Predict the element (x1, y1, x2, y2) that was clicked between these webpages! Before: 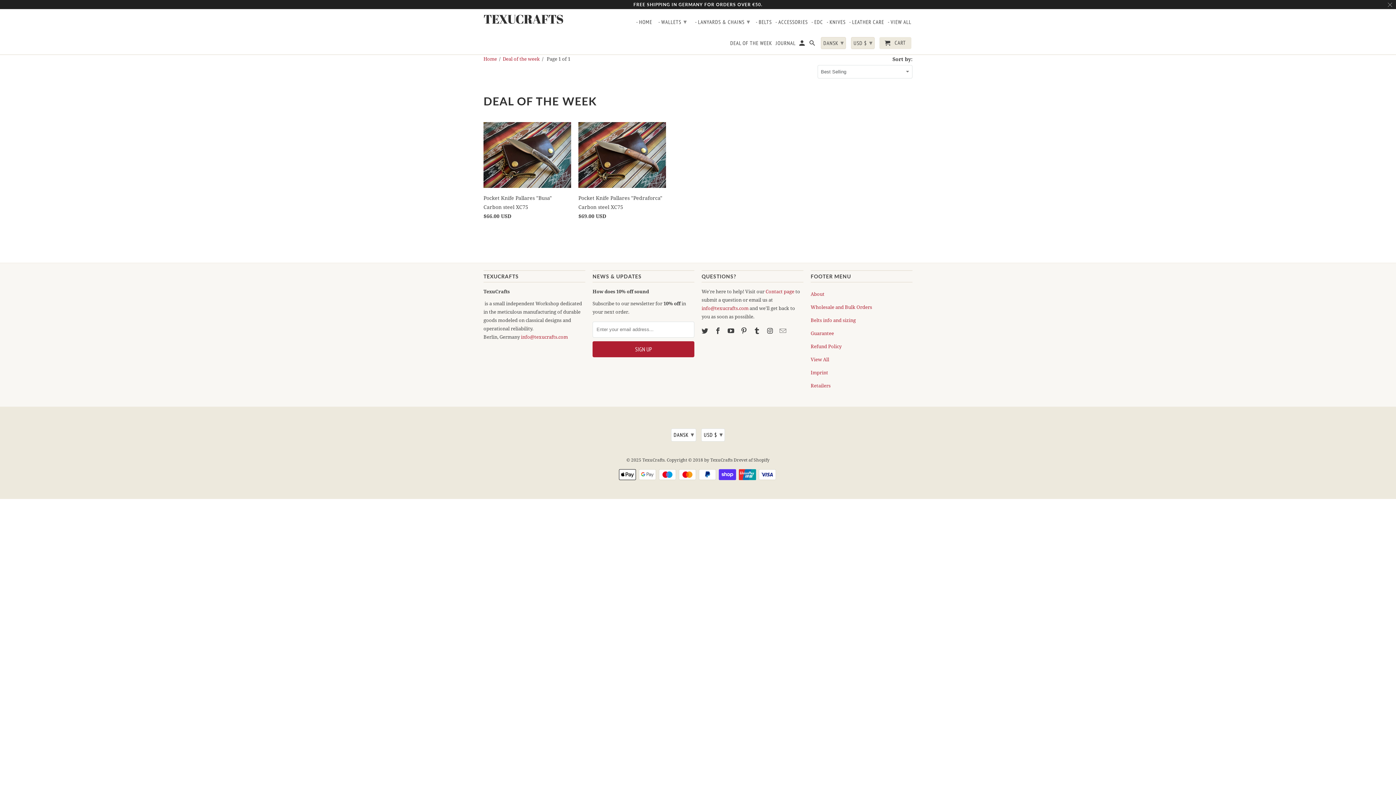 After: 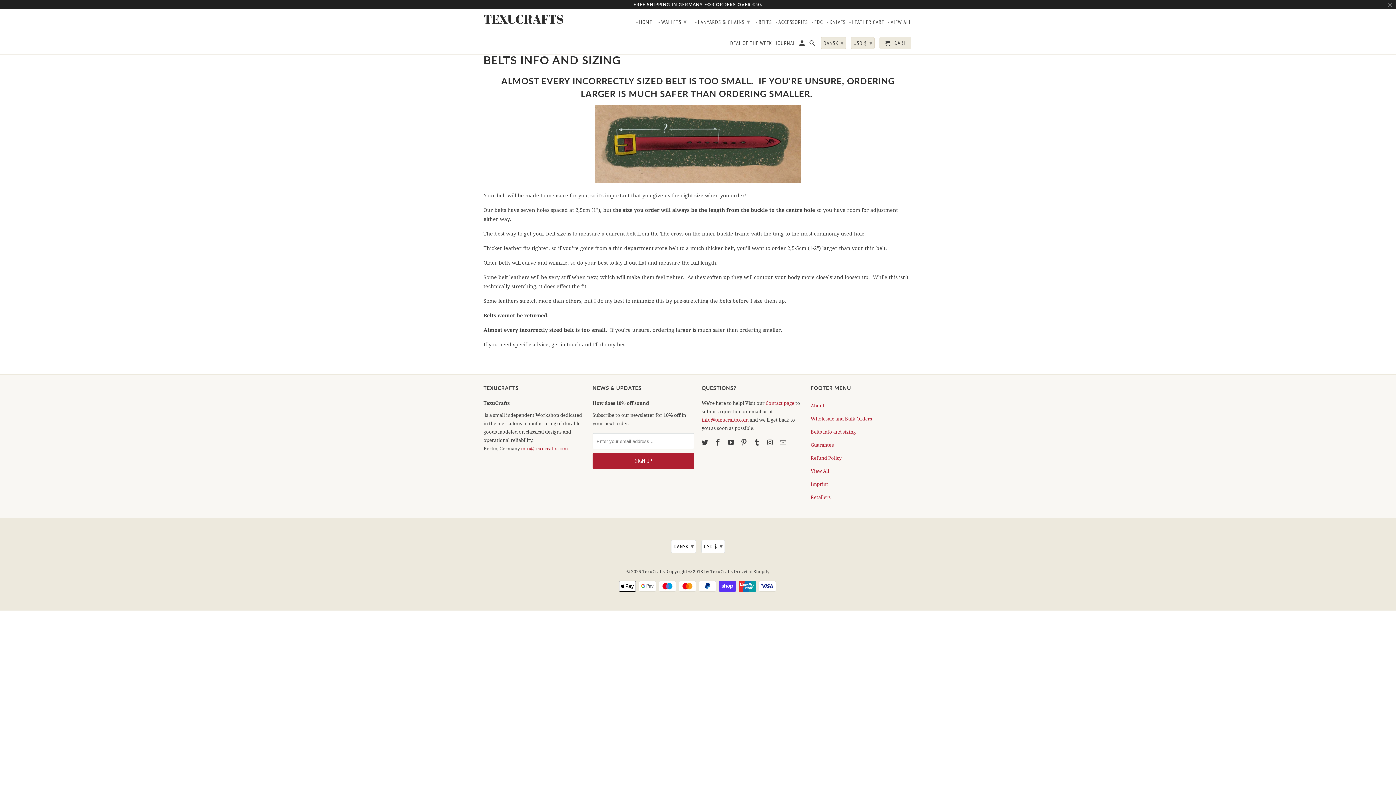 Action: label: Belts info and sizing bbox: (810, 317, 856, 323)